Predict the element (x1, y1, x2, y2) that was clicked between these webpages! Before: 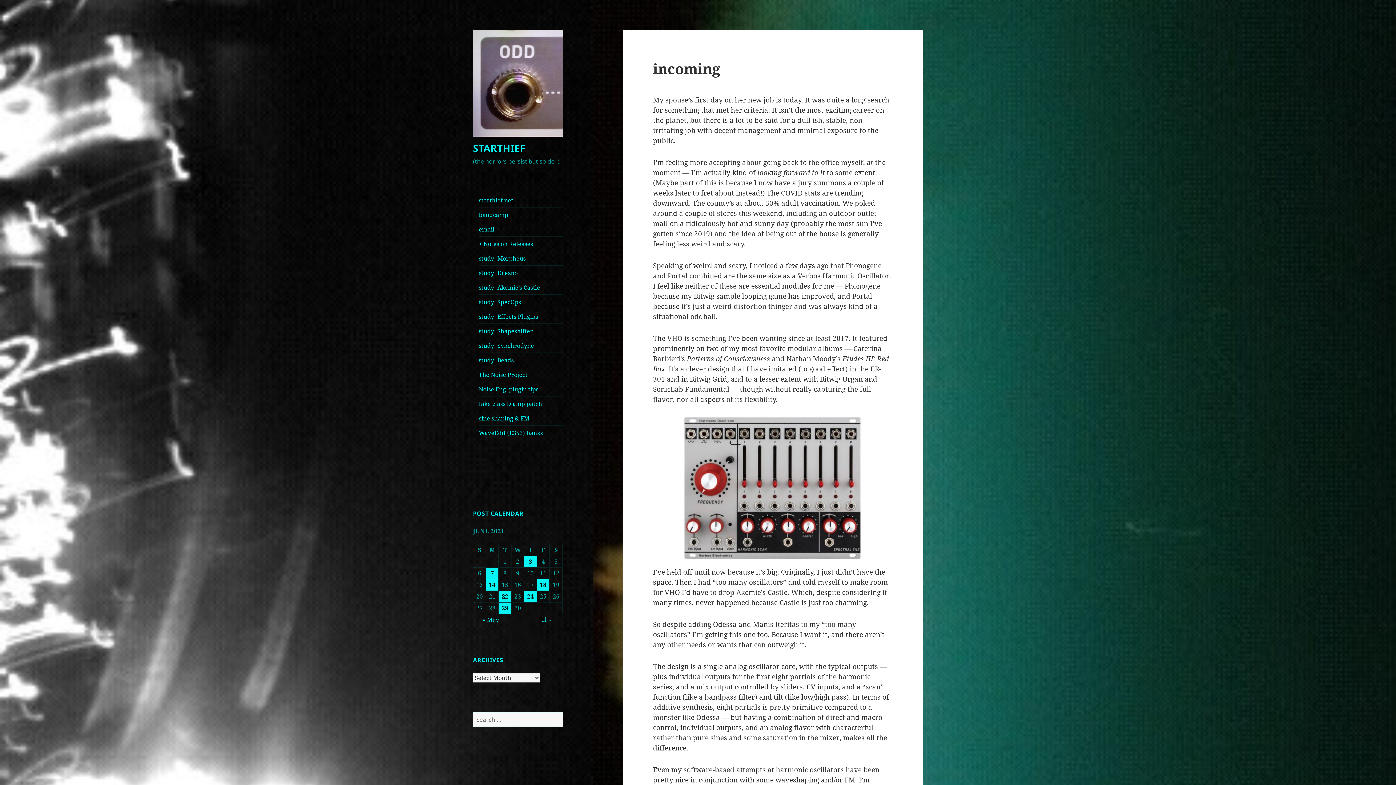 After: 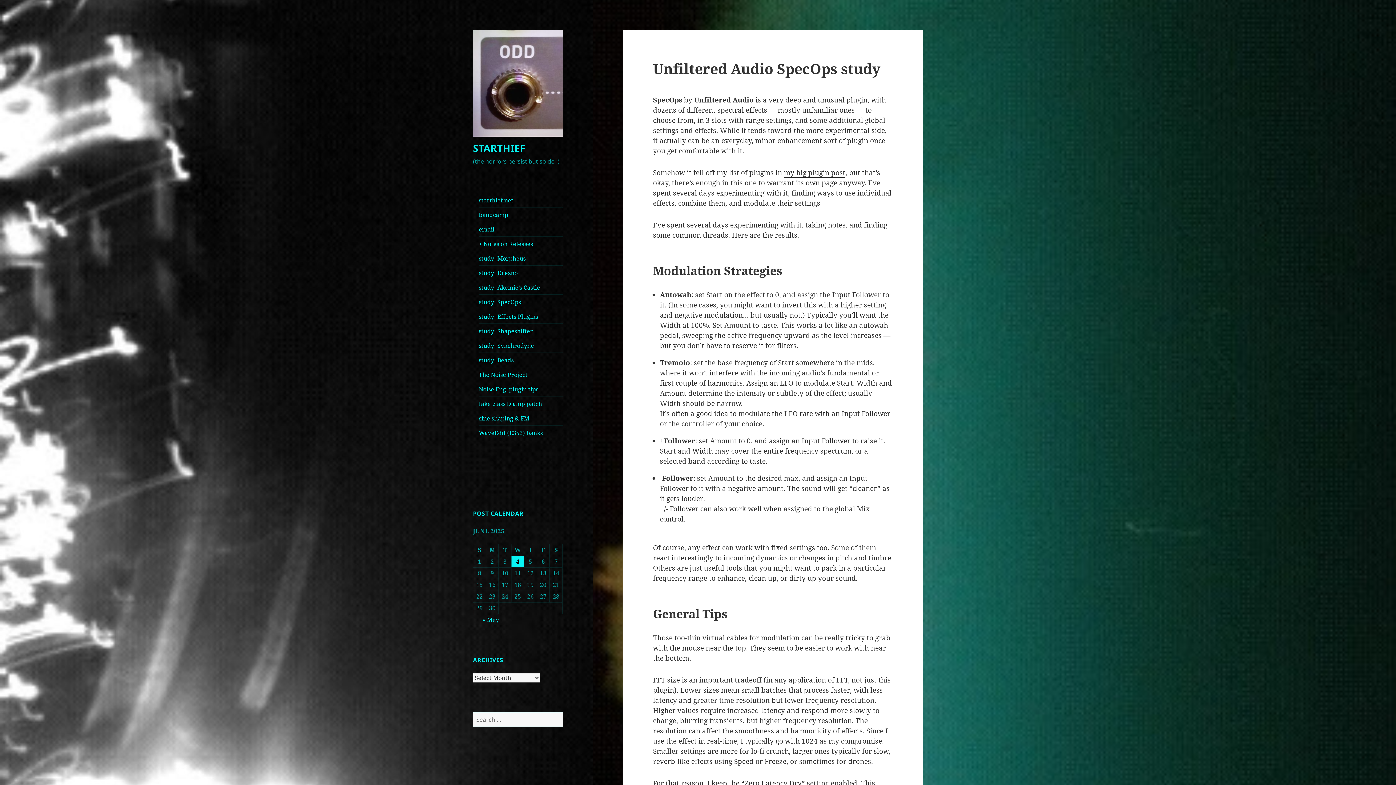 Action: label: study: SpecOps bbox: (478, 298, 521, 306)